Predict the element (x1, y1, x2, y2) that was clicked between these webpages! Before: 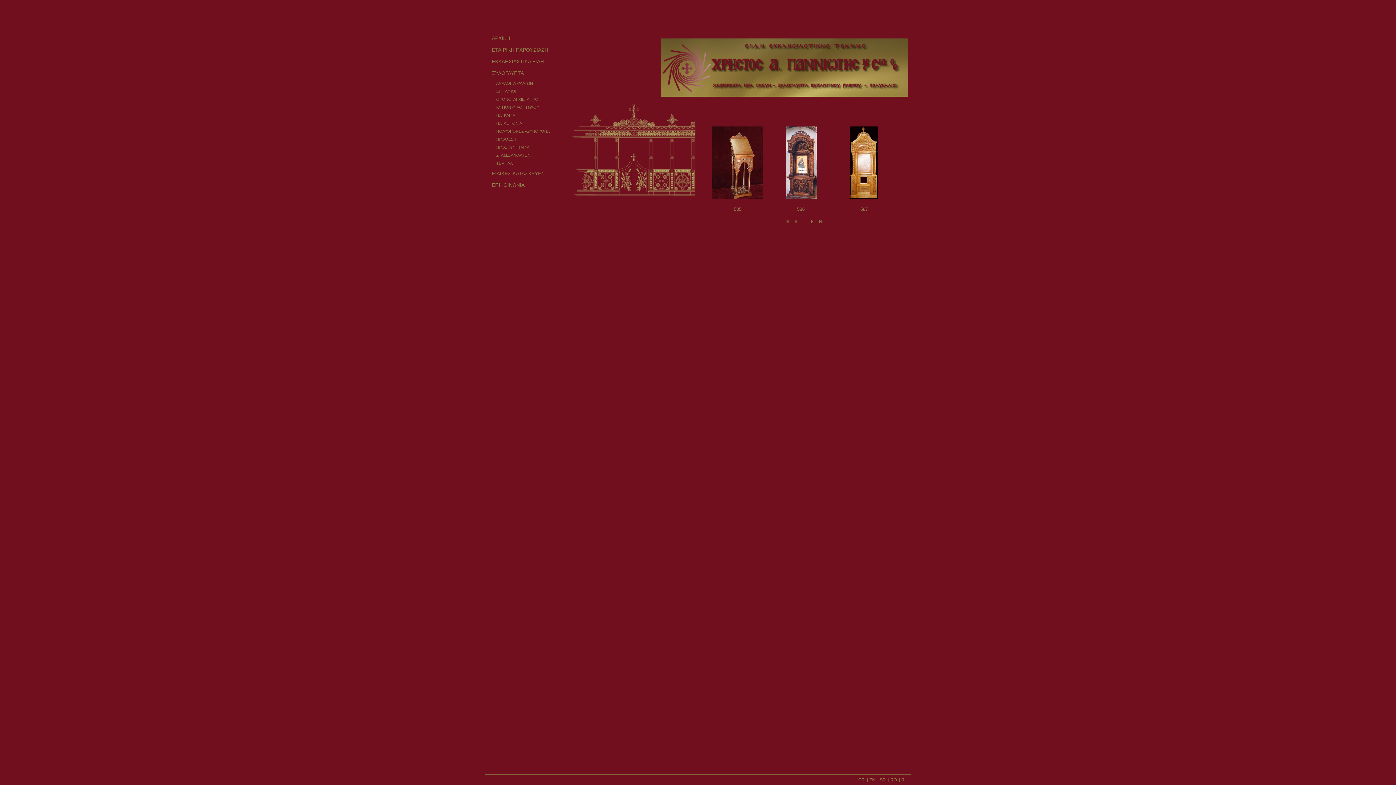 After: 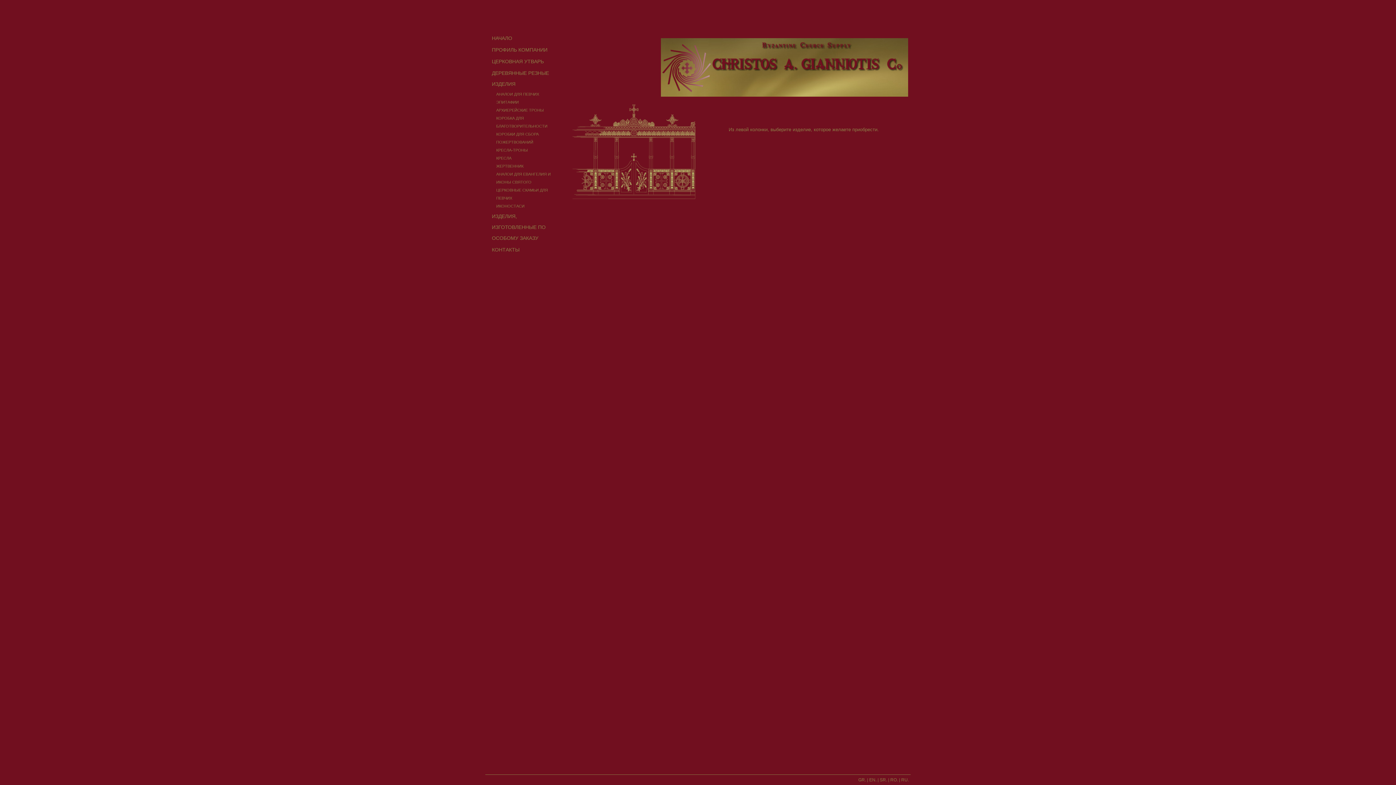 Action: label: RU. bbox: (901, 777, 909, 782)